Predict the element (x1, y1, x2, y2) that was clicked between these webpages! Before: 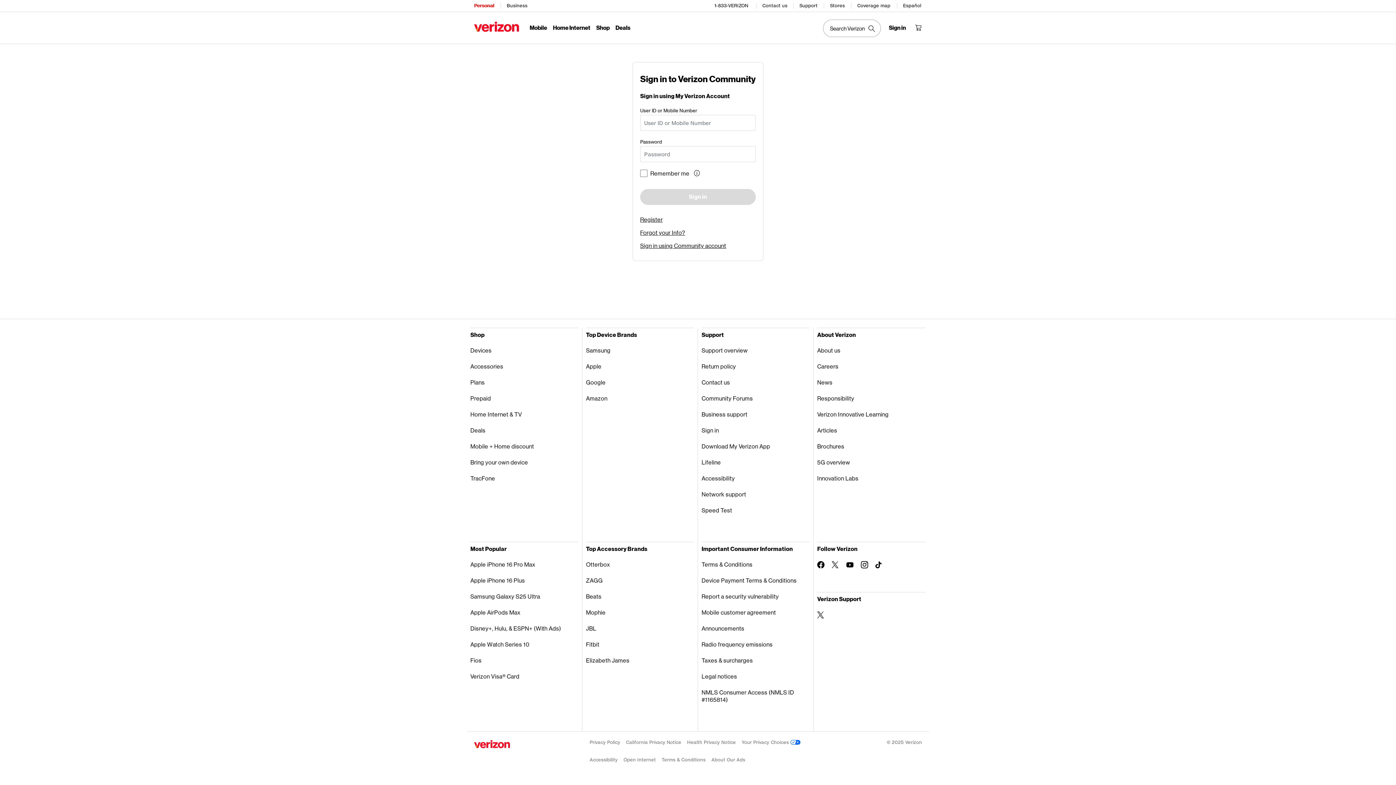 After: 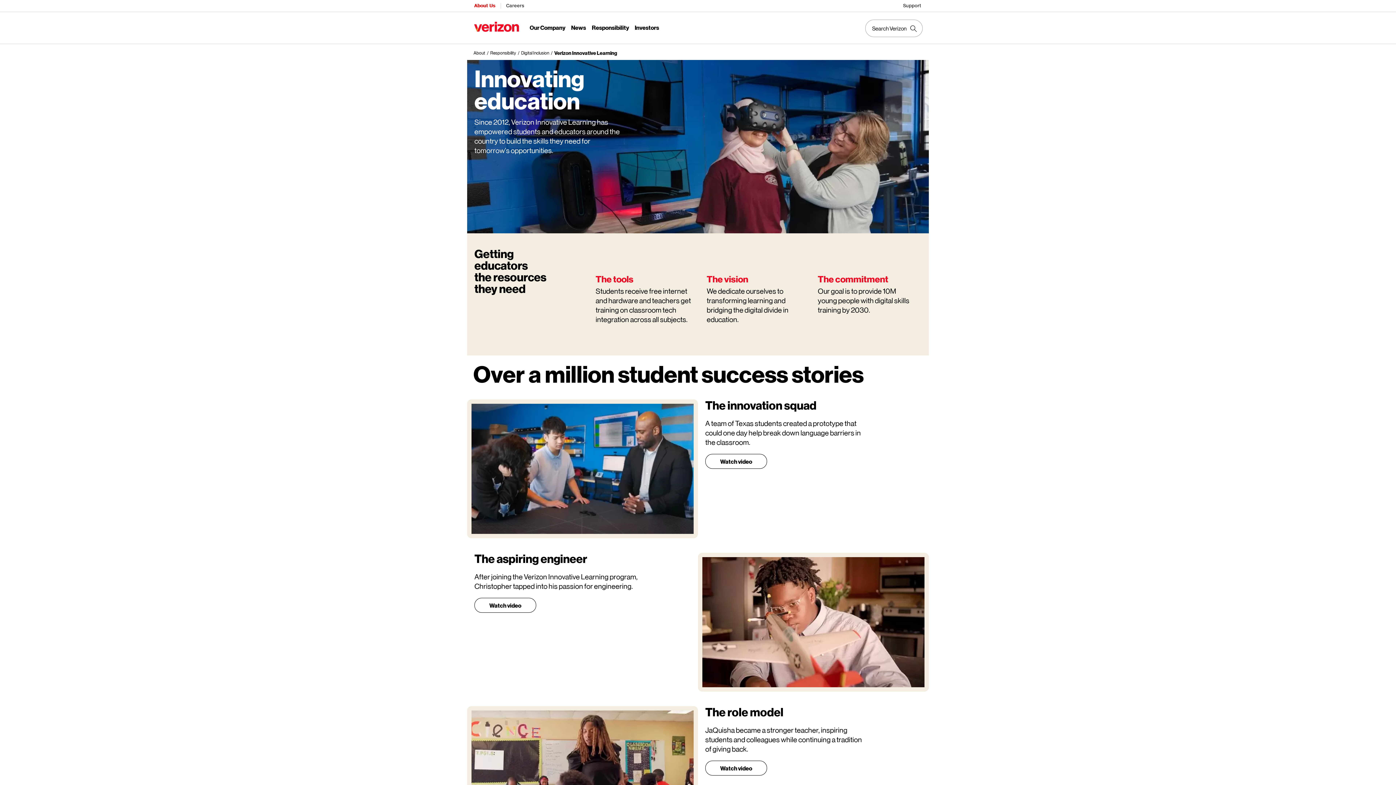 Action: bbox: (817, 406, 925, 422) label: Verizon Innovative Learning